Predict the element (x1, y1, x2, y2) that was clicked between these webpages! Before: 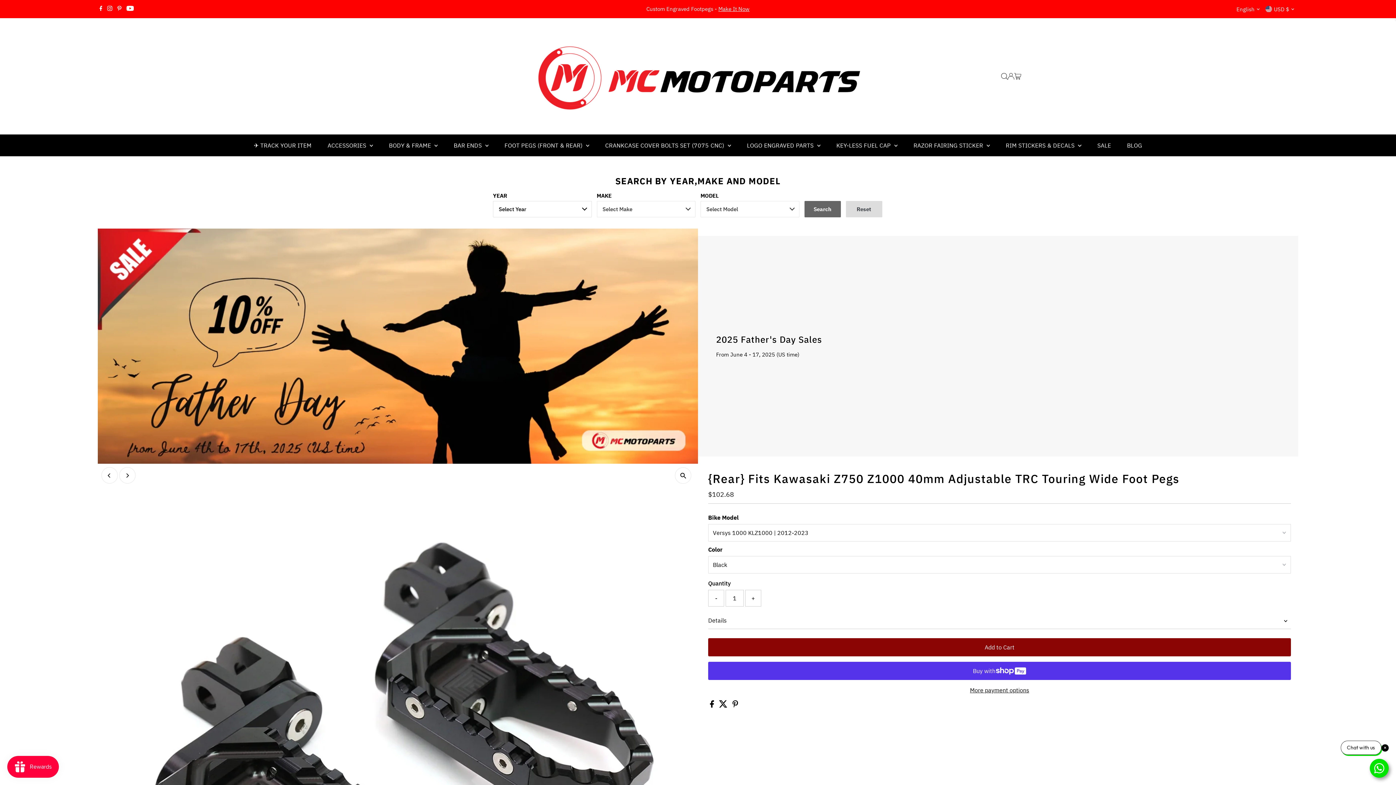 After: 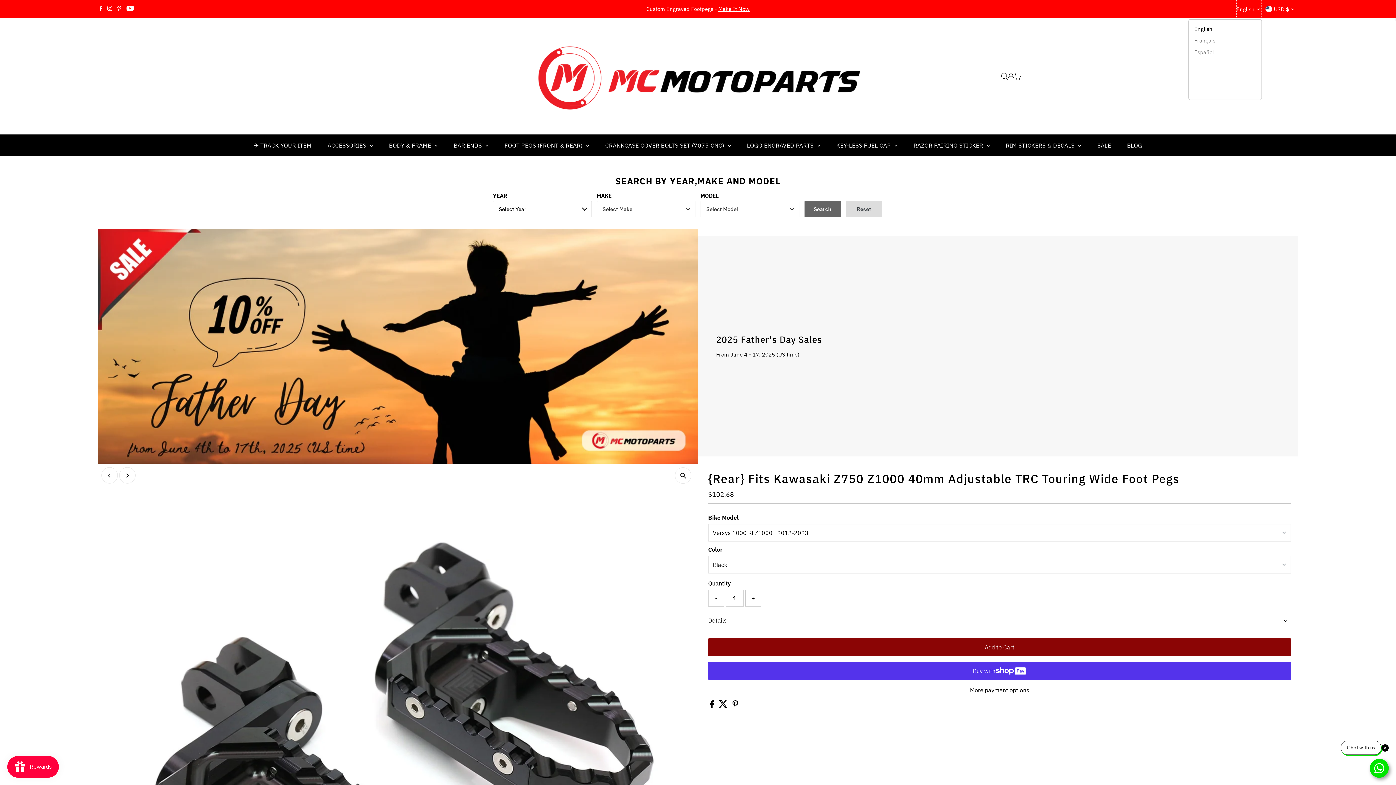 Action: label: English bbox: (1236, 0, 1262, 18)